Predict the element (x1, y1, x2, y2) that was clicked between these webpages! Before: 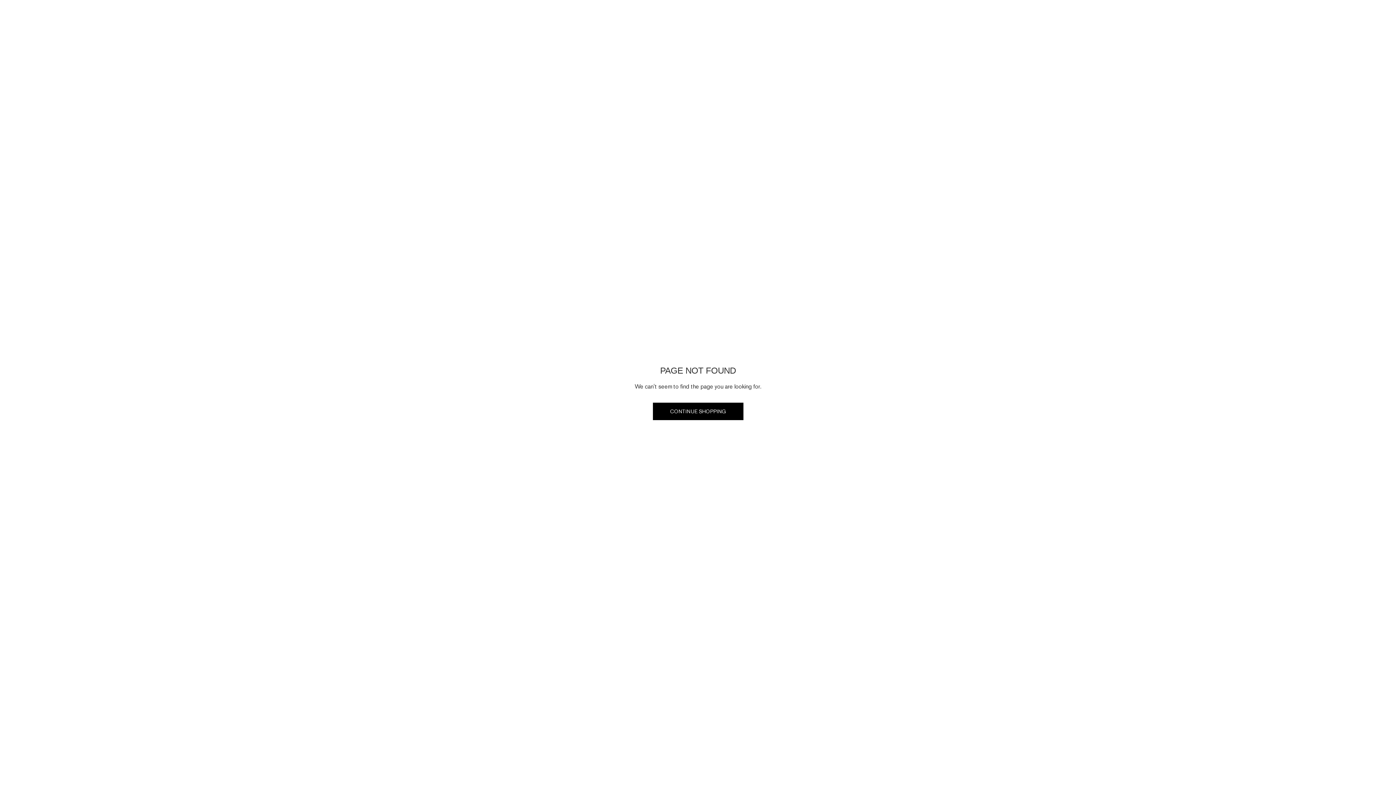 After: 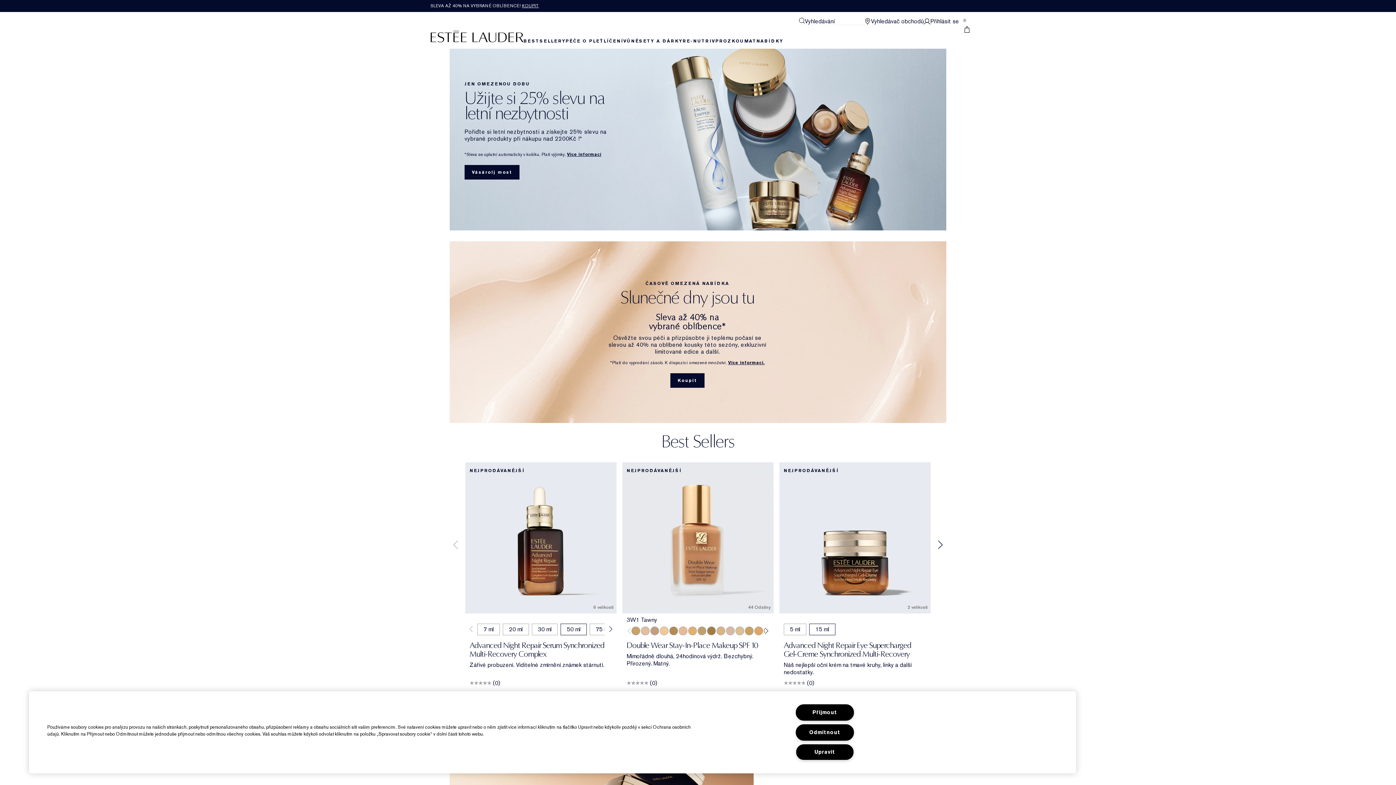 Action: label: CONTINUE SHOPPING bbox: (652, 402, 743, 420)